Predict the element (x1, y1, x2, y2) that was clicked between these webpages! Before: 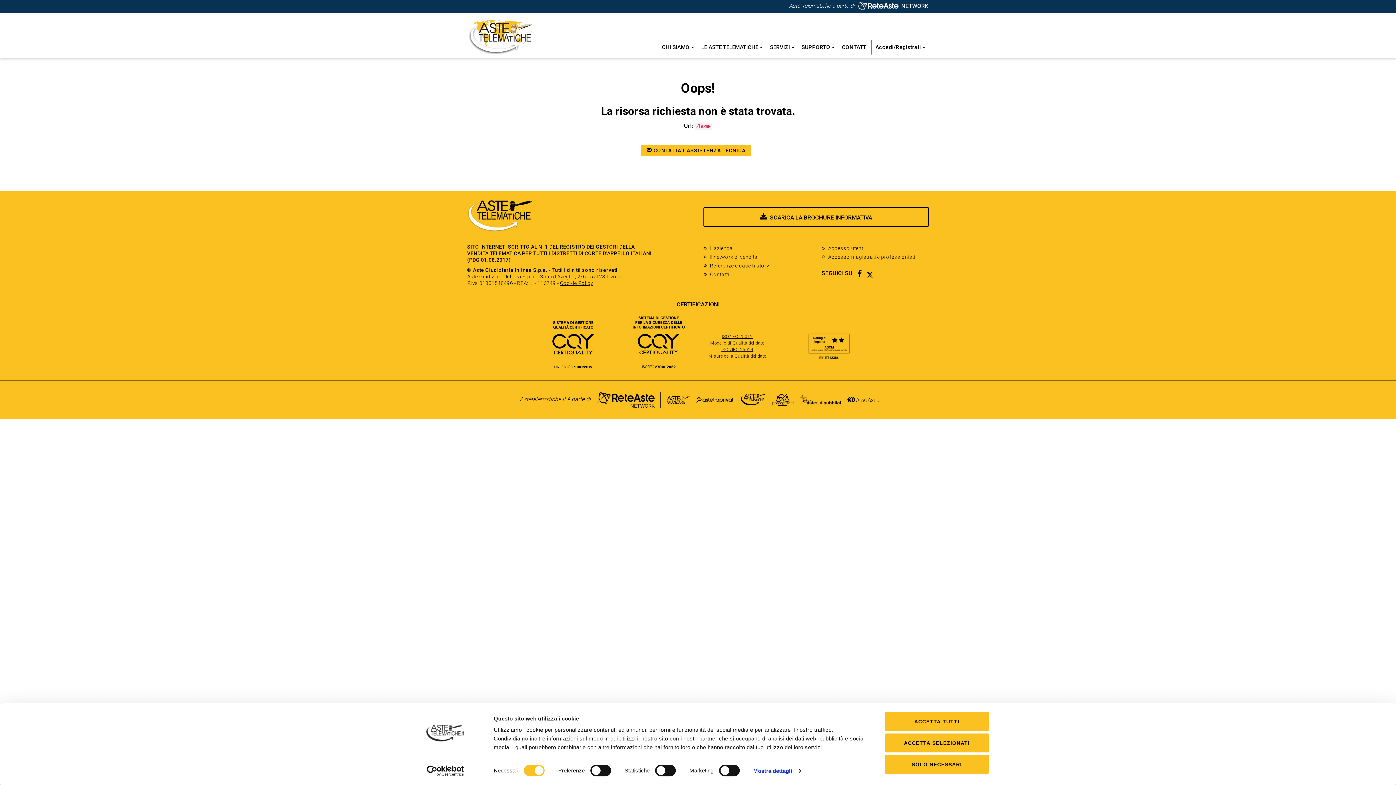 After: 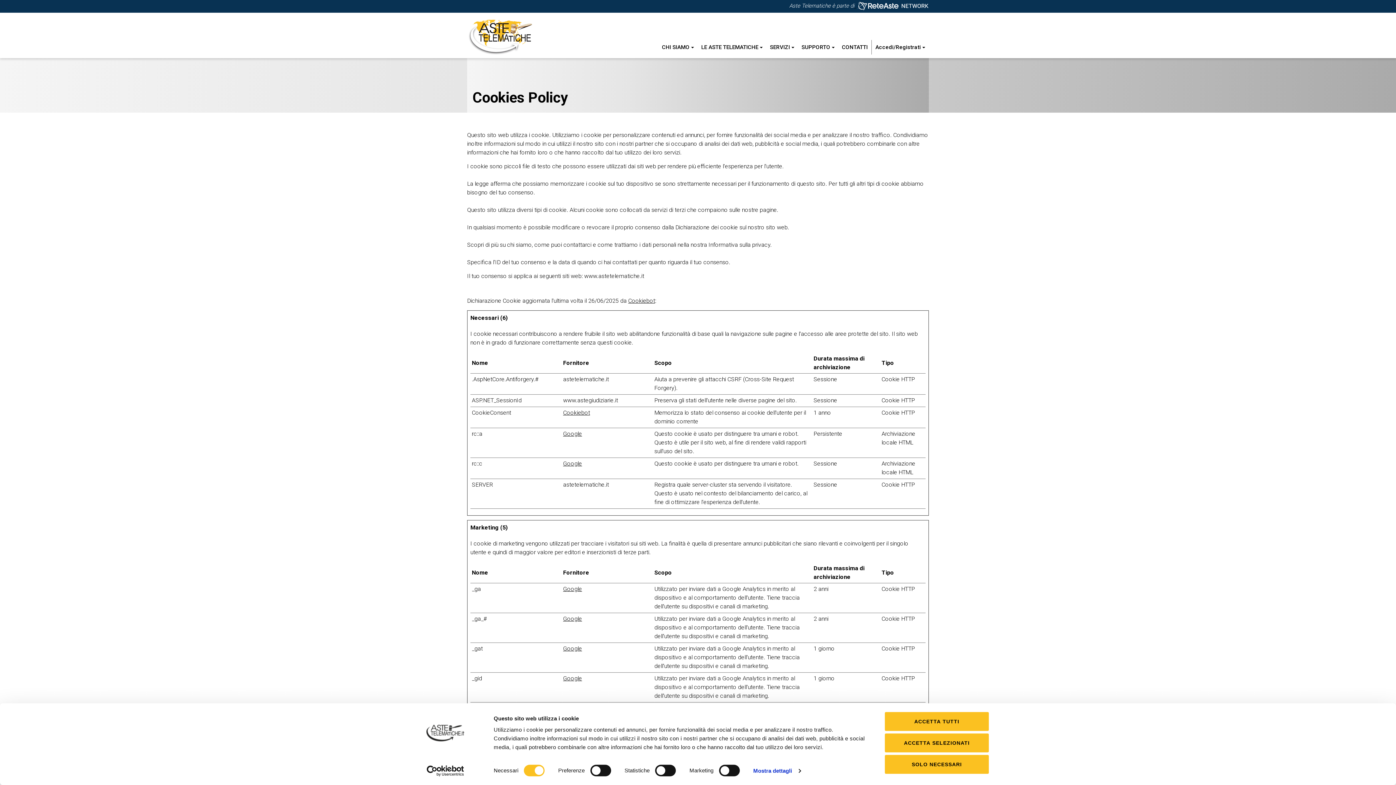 Action: bbox: (560, 280, 593, 286) label: Cookie Policy